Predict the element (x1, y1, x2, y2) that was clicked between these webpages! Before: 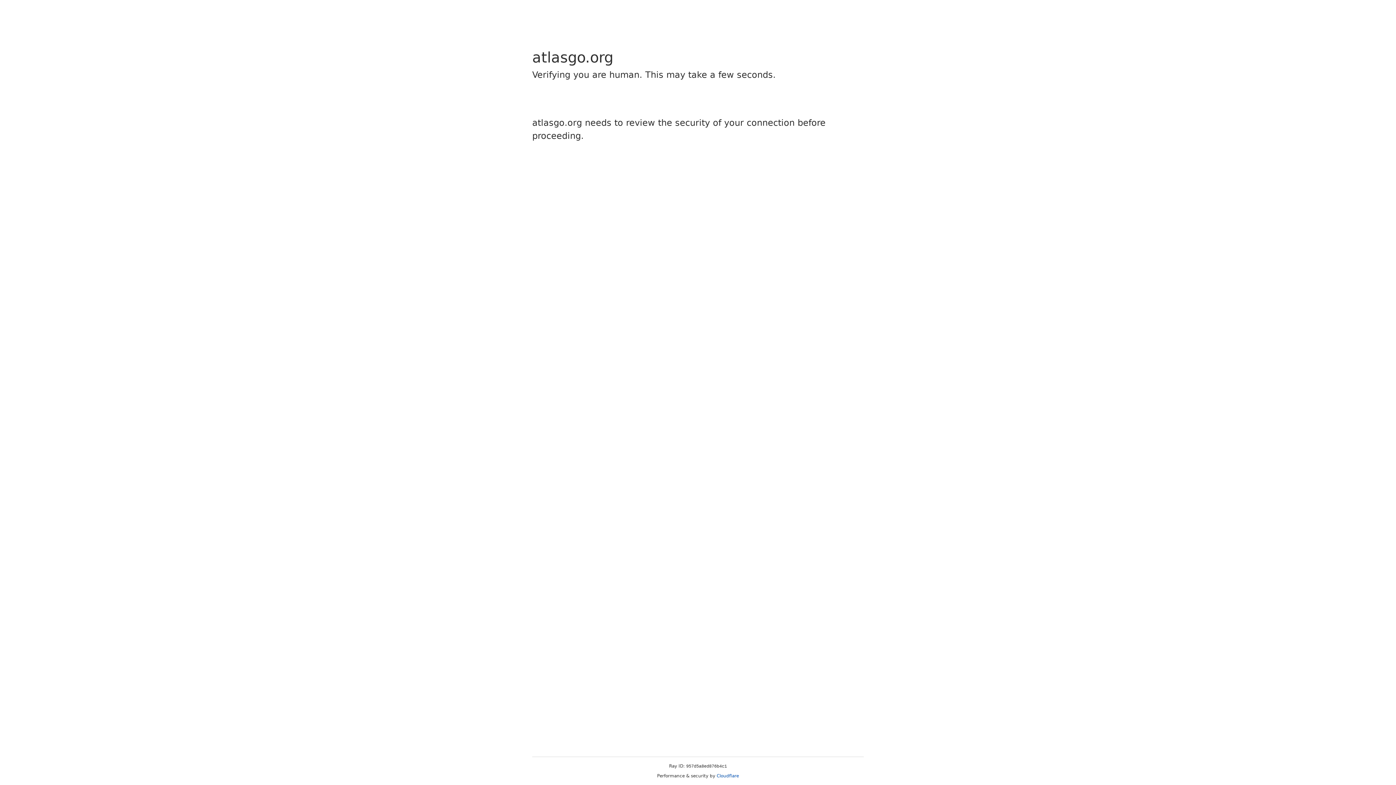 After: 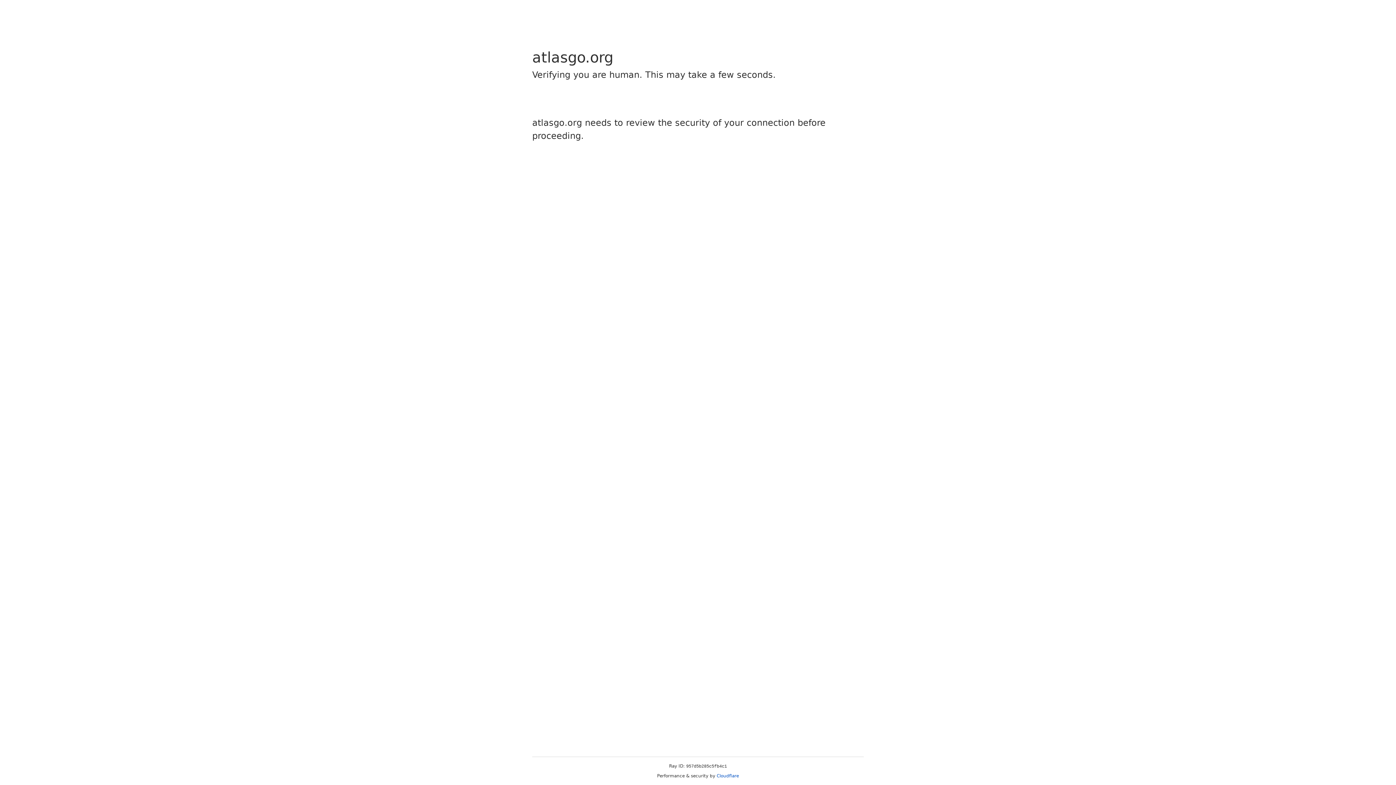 Action: bbox: (716, 773, 739, 778) label: Cloudflare